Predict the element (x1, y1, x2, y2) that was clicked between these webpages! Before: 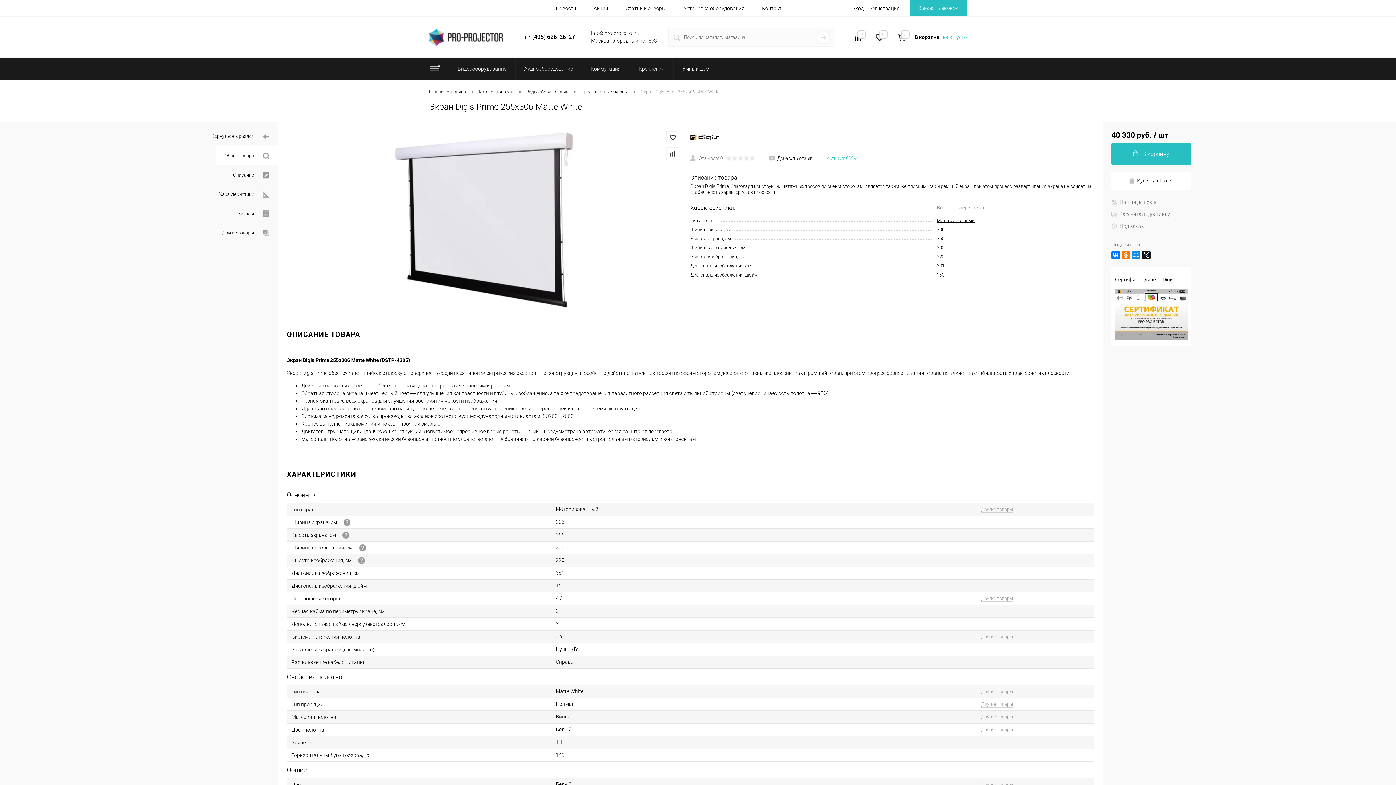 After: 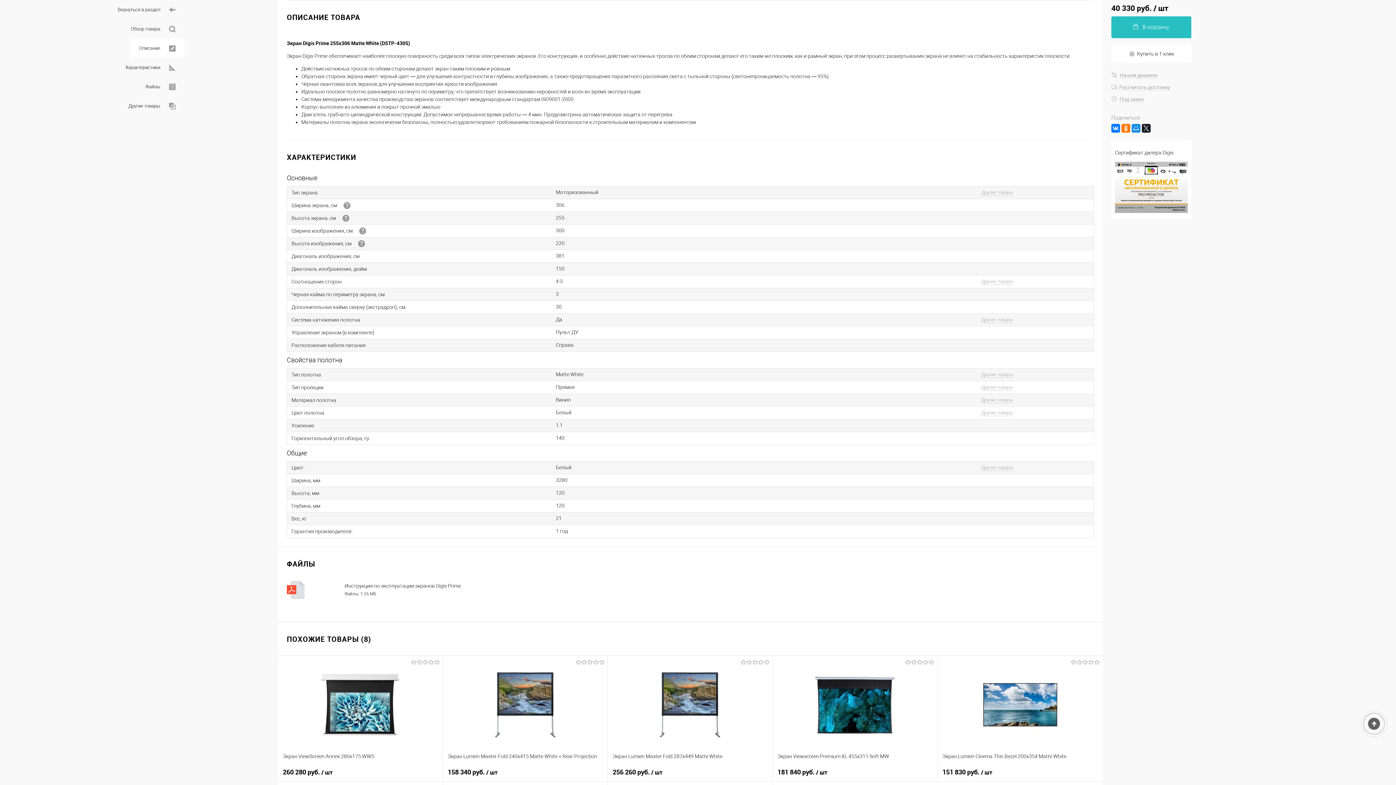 Action: bbox: (224, 165, 278, 184) label: Описание